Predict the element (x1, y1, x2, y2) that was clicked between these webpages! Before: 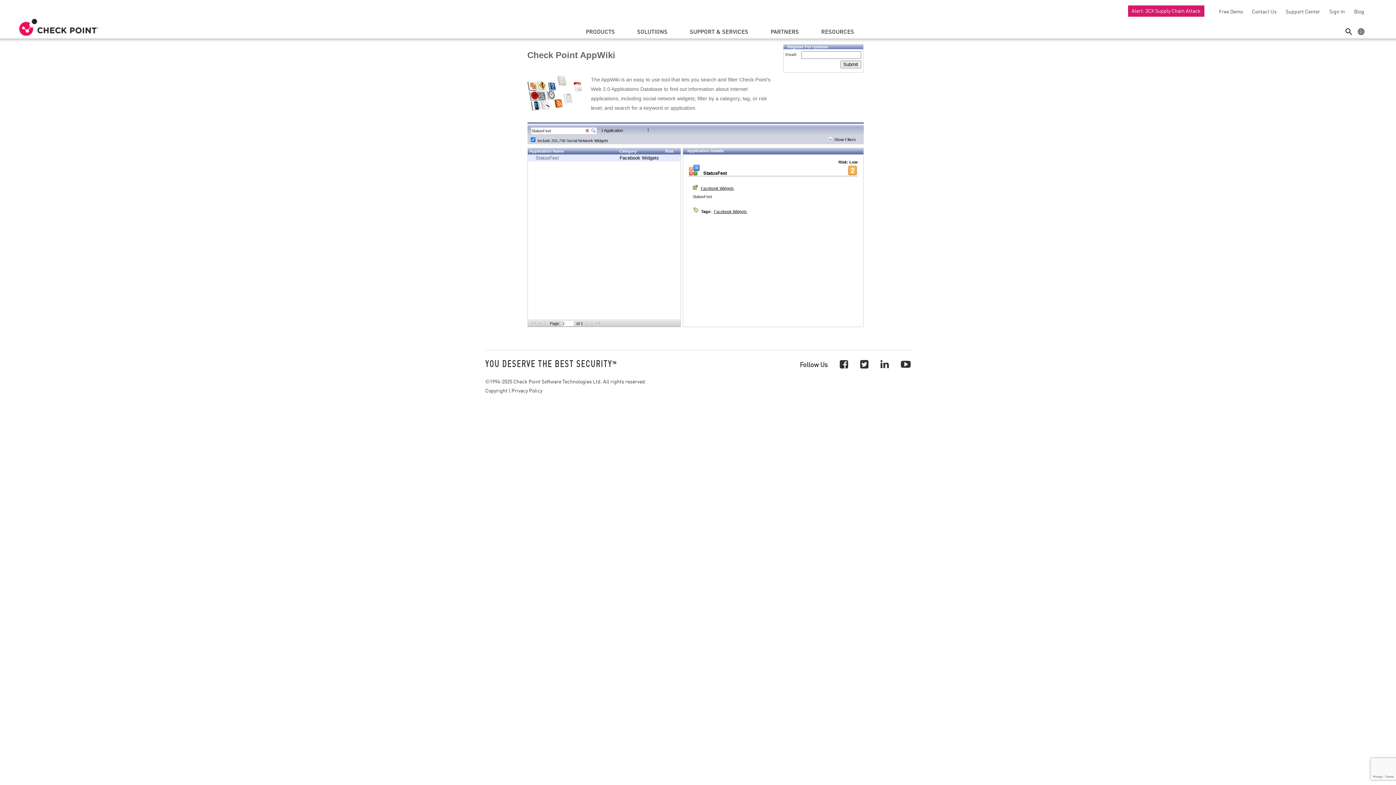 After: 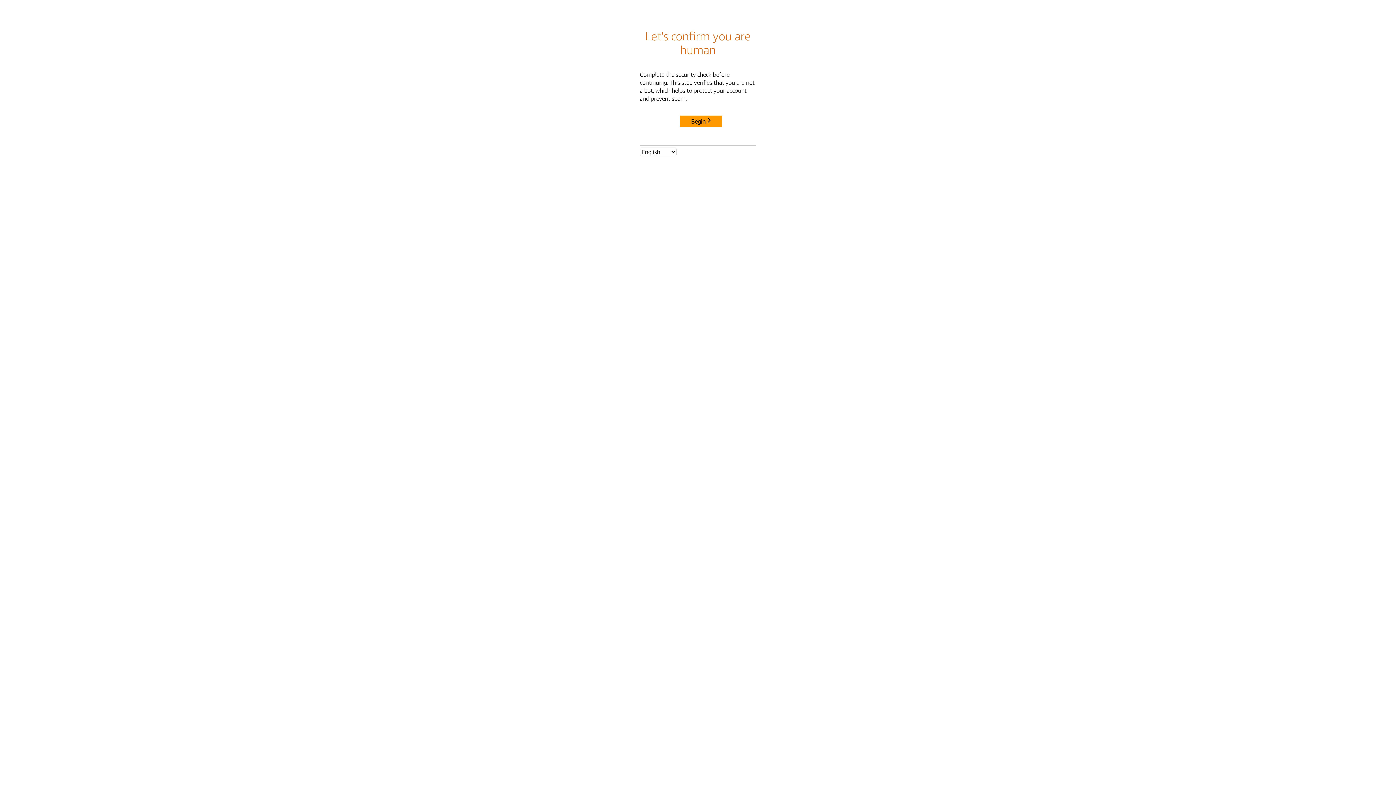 Action: bbox: (1350, 8, 1364, 14) label: Blog